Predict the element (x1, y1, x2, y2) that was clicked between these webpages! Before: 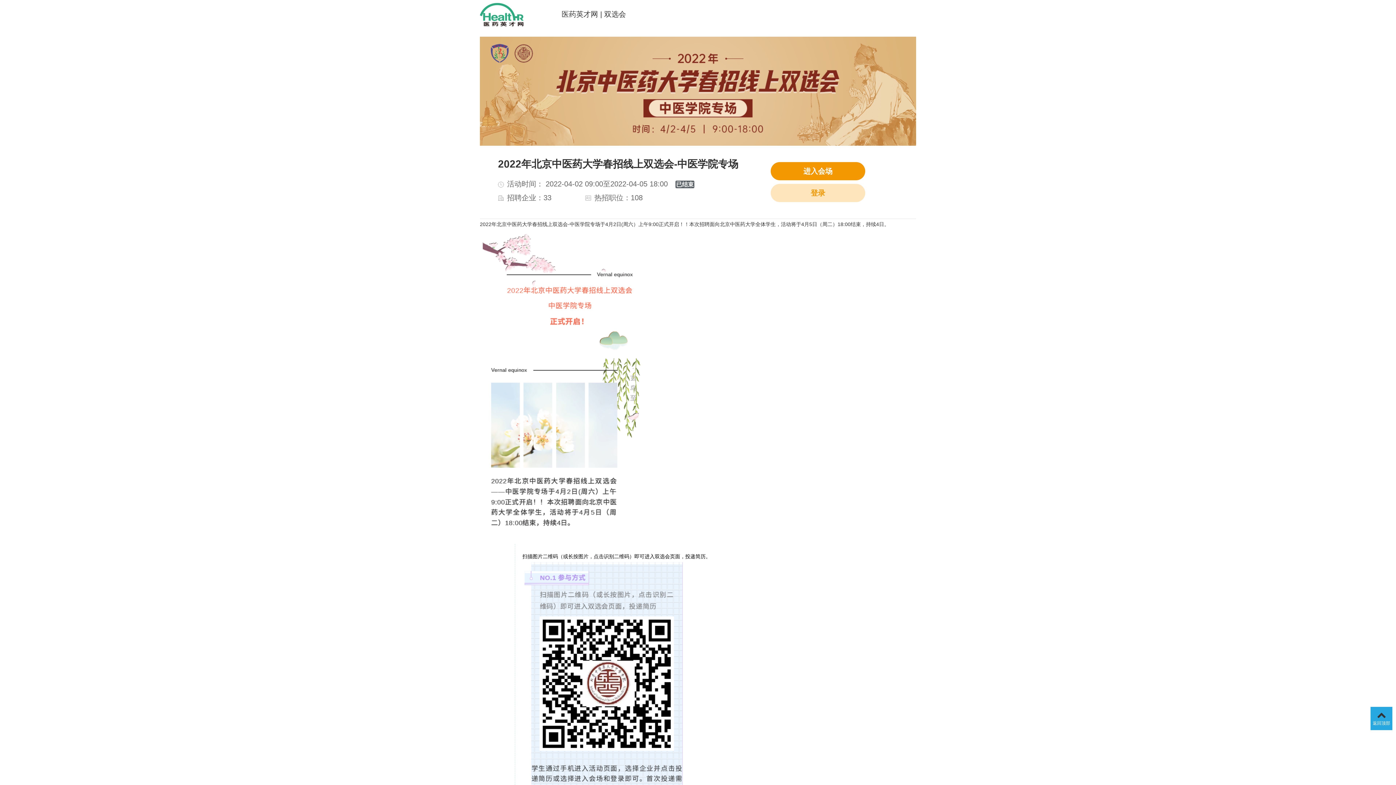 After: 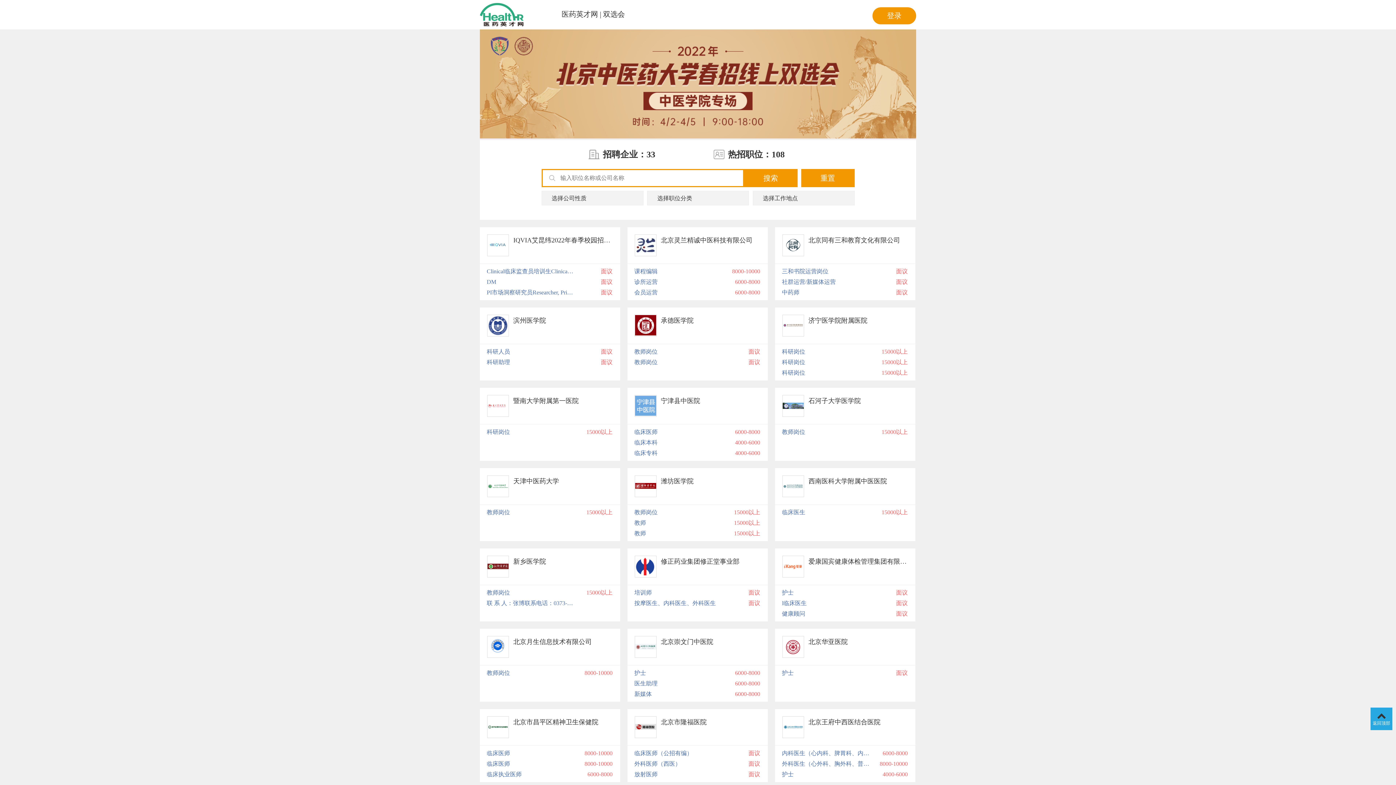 Action: bbox: (770, 162, 865, 180) label: 进入会场